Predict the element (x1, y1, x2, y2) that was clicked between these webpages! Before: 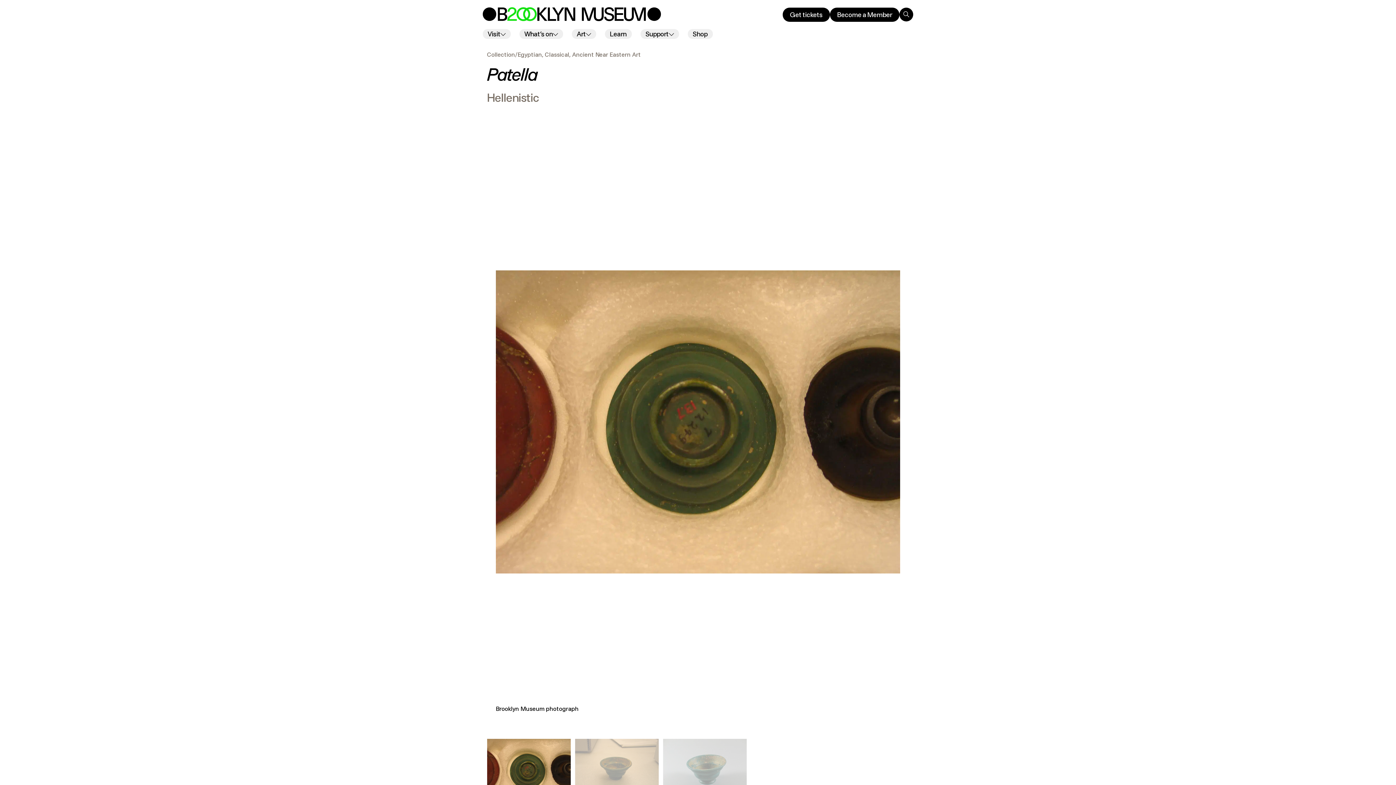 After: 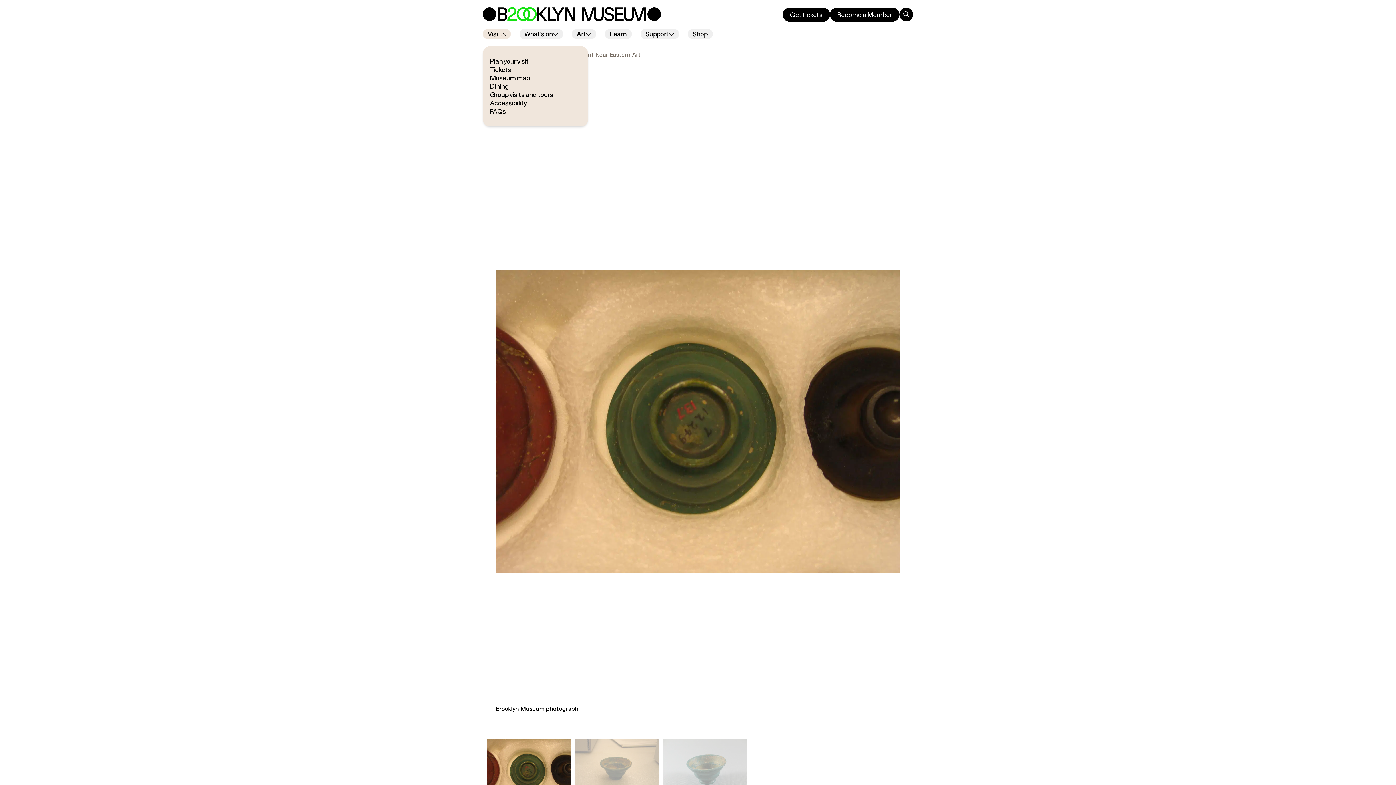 Action: label: Visit bbox: (482, 29, 510, 38)